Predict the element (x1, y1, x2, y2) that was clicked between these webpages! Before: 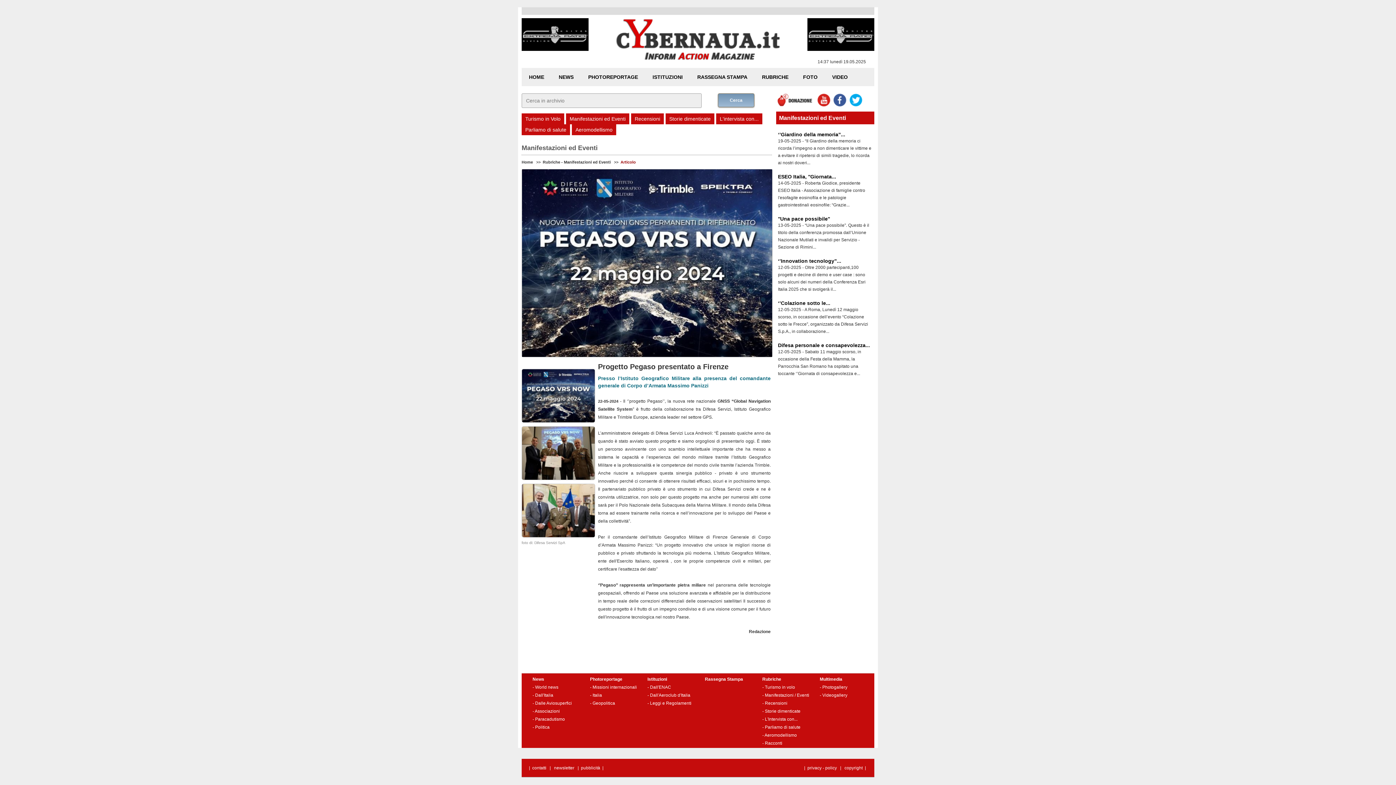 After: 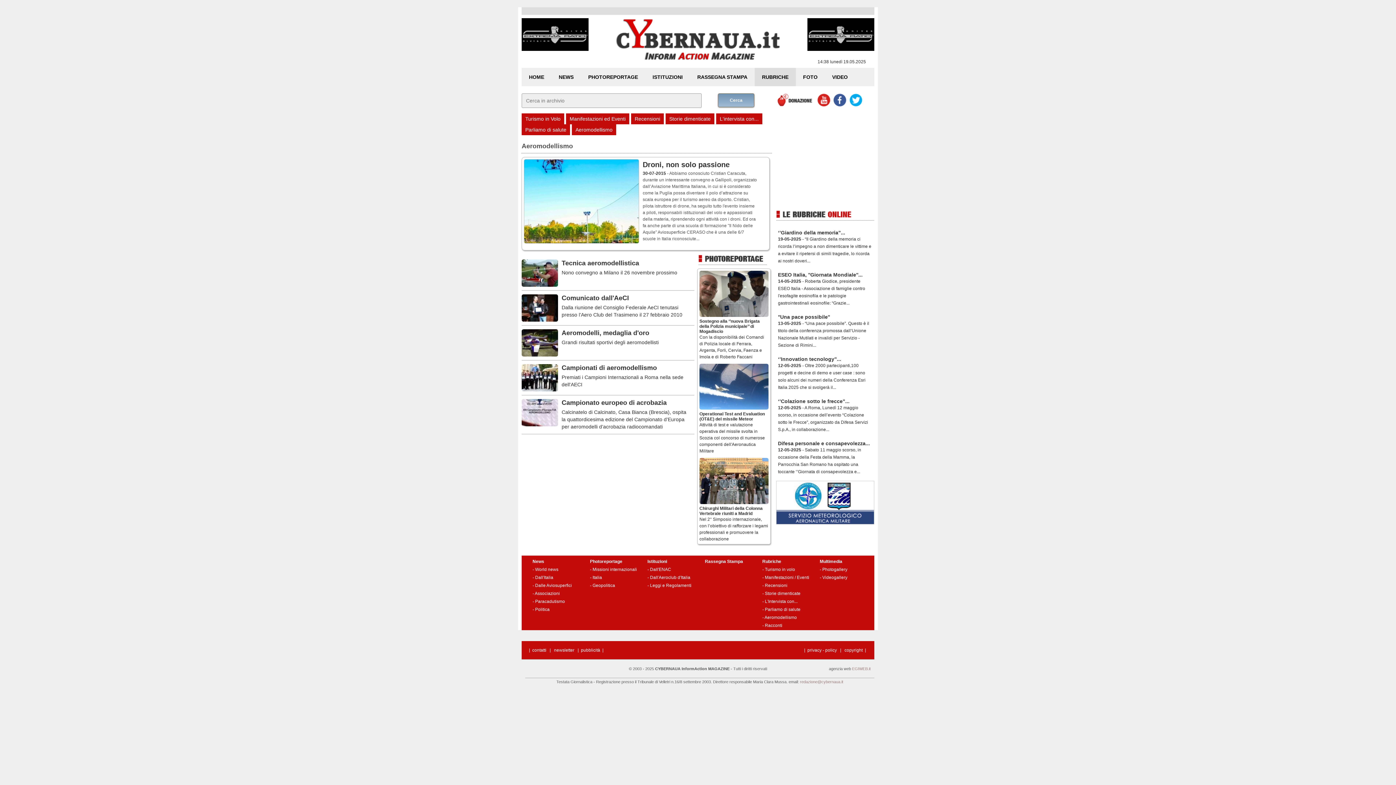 Action: label: Aeromodellismo bbox: (764, 733, 797, 738)